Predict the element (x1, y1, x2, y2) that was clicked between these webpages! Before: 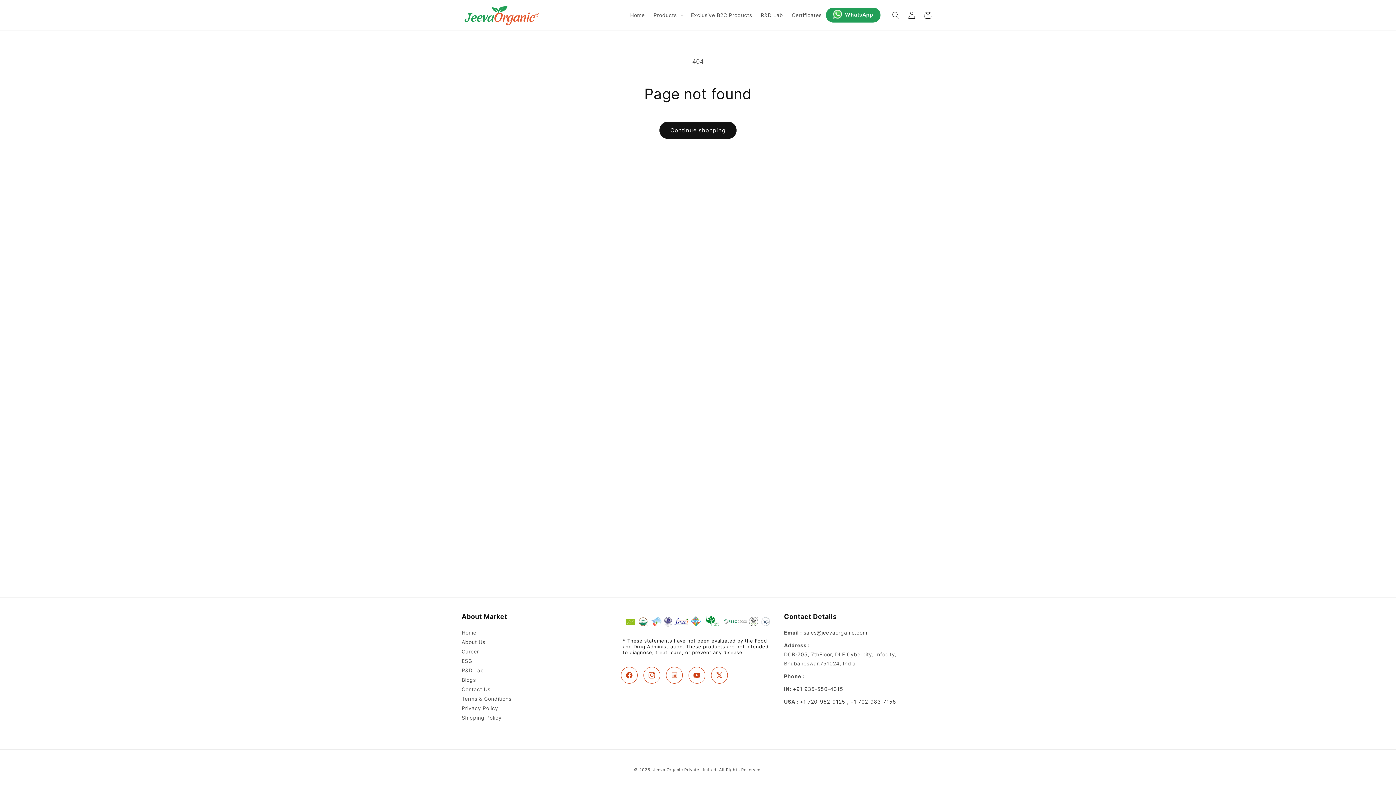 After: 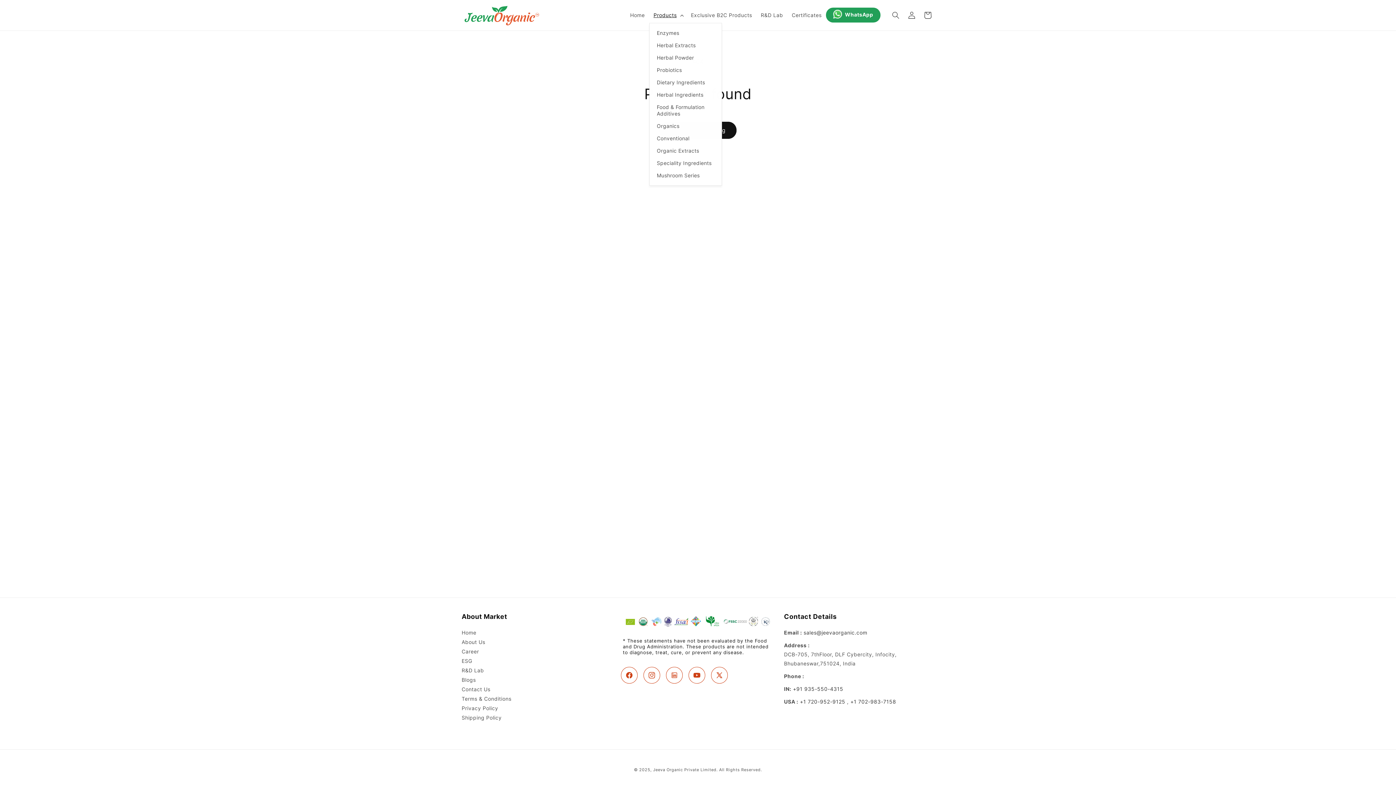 Action: bbox: (649, 7, 686, 22) label: Products